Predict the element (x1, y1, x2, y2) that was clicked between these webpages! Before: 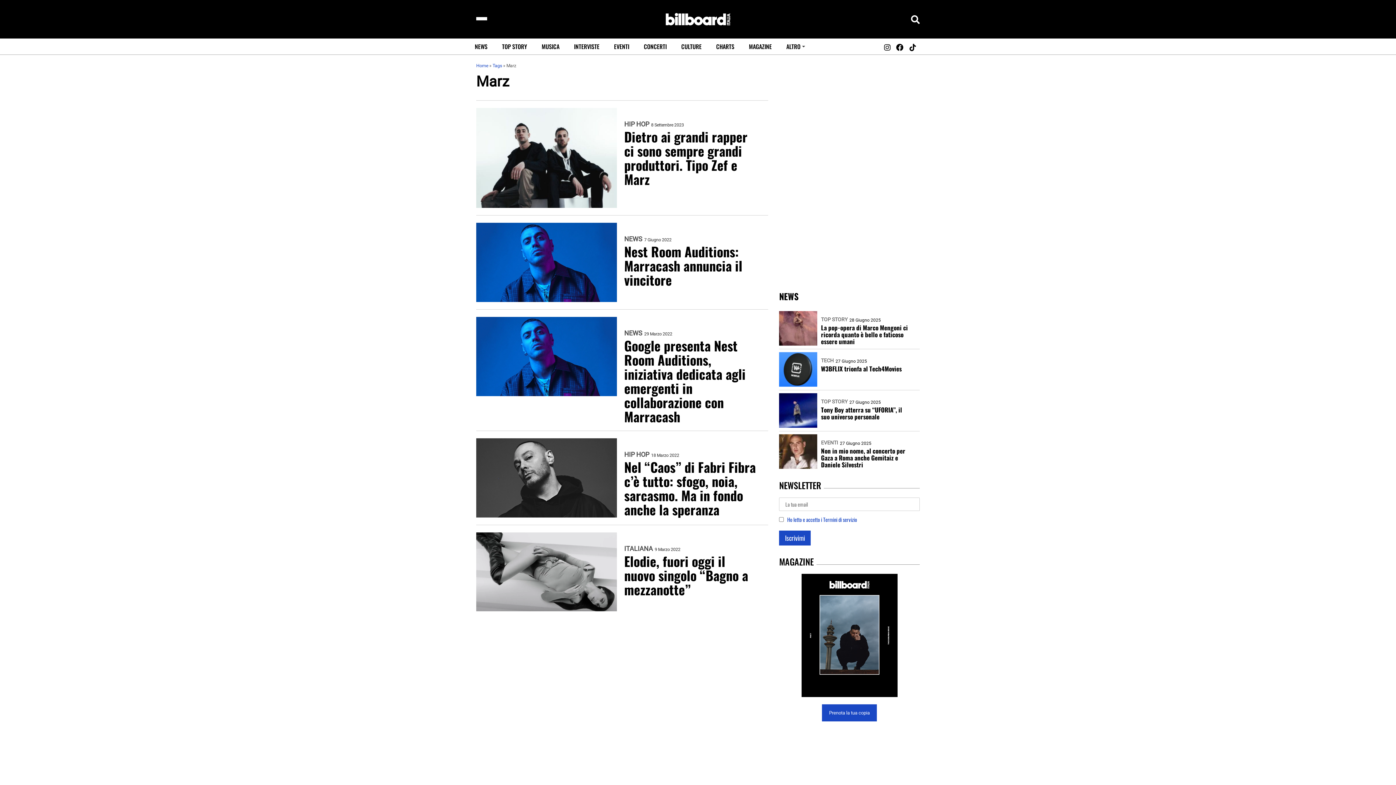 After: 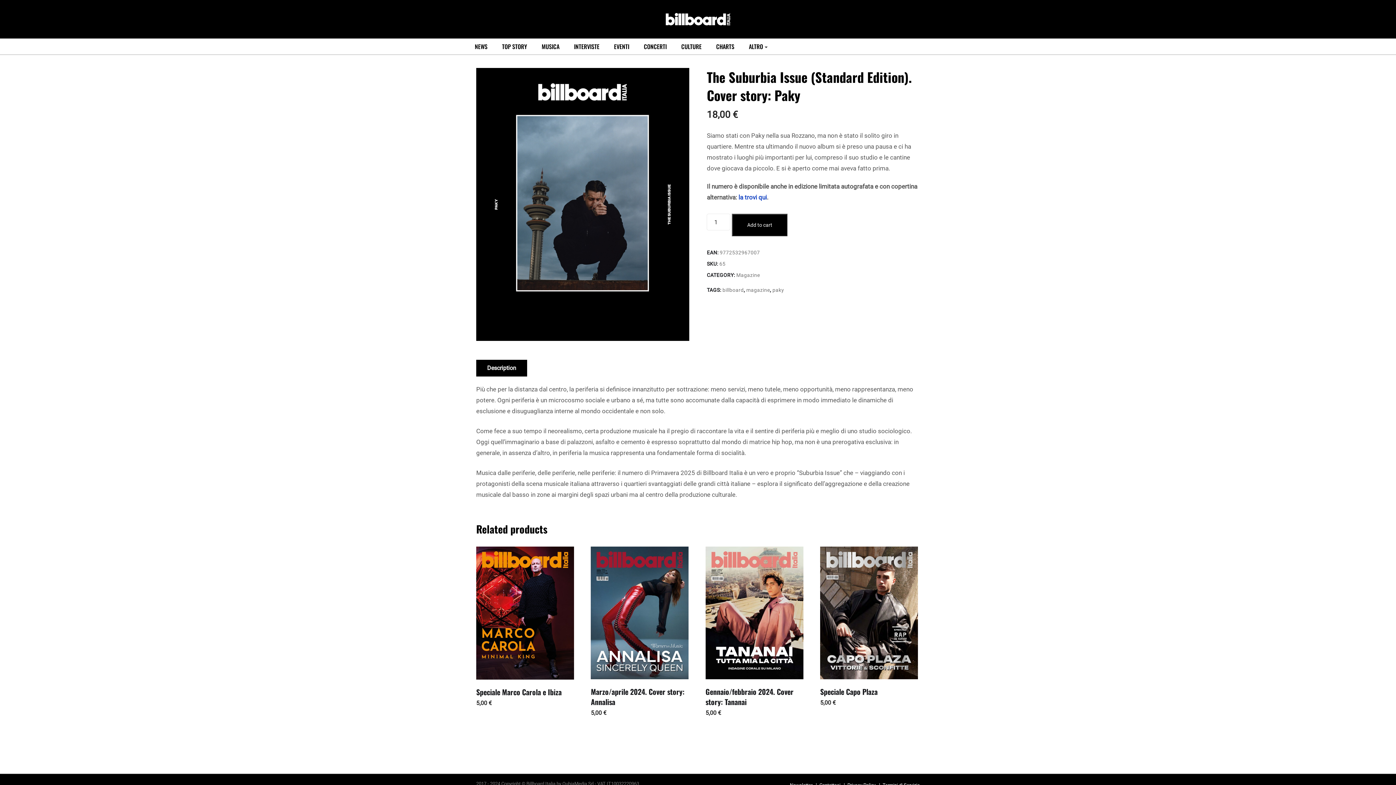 Action: bbox: (779, 574, 919, 697)